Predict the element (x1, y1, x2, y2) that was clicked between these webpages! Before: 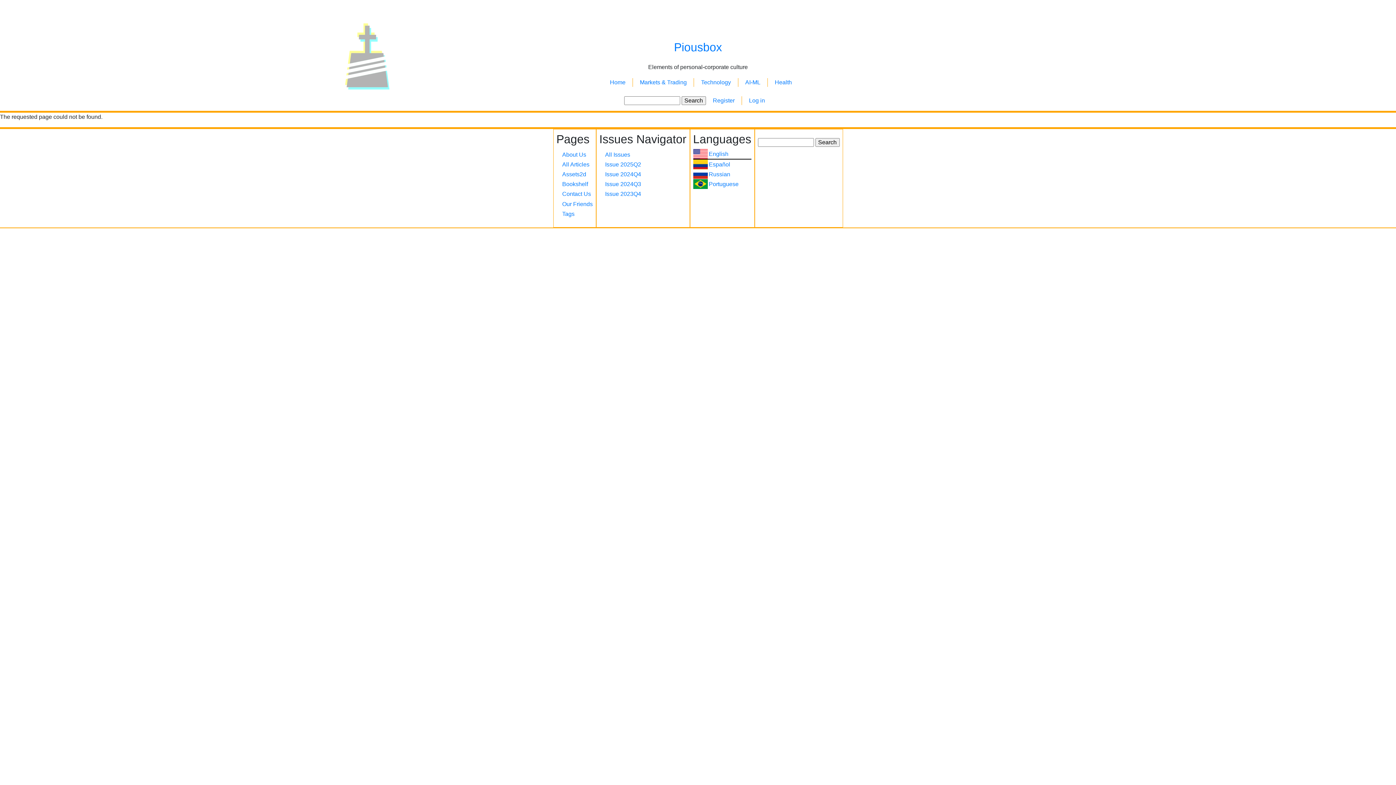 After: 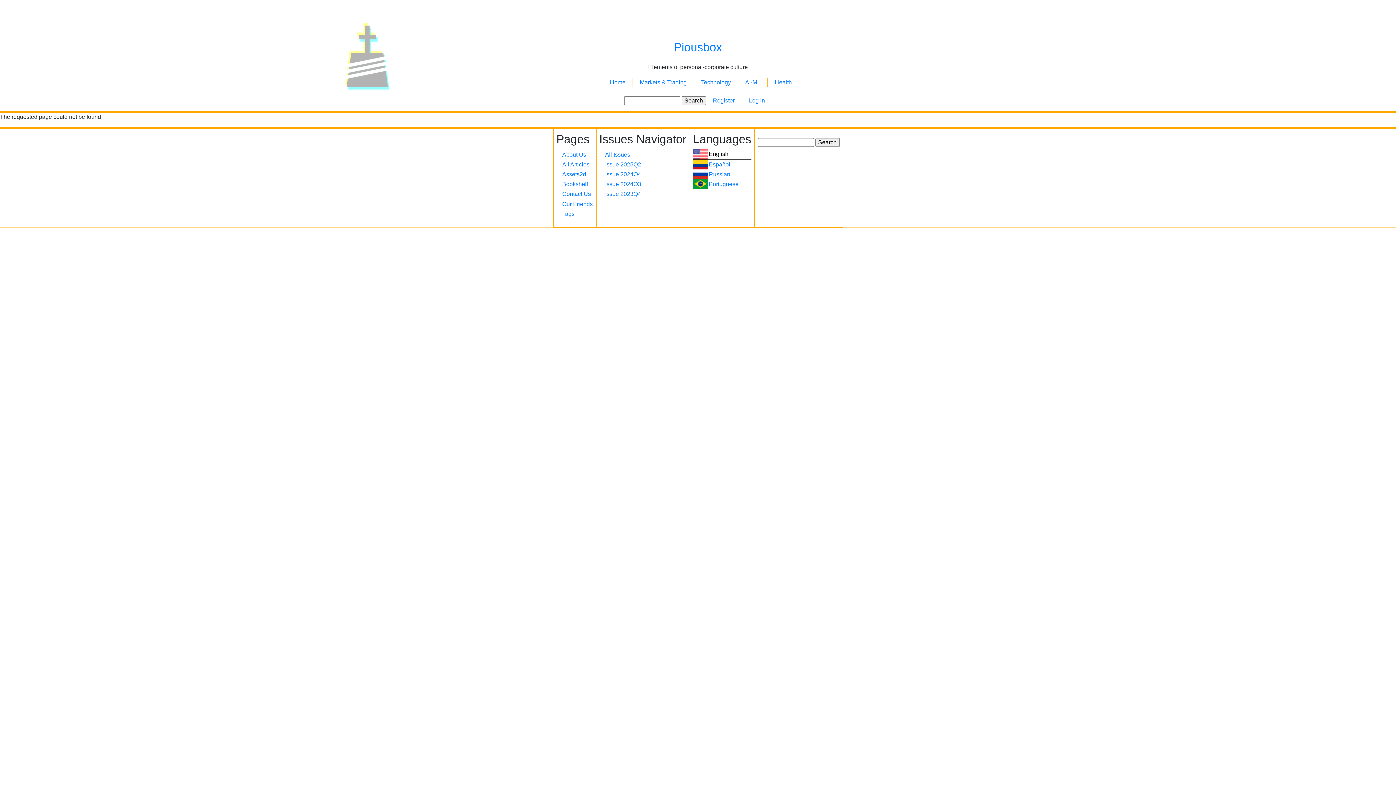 Action: label: English bbox: (707, 149, 728, 158)